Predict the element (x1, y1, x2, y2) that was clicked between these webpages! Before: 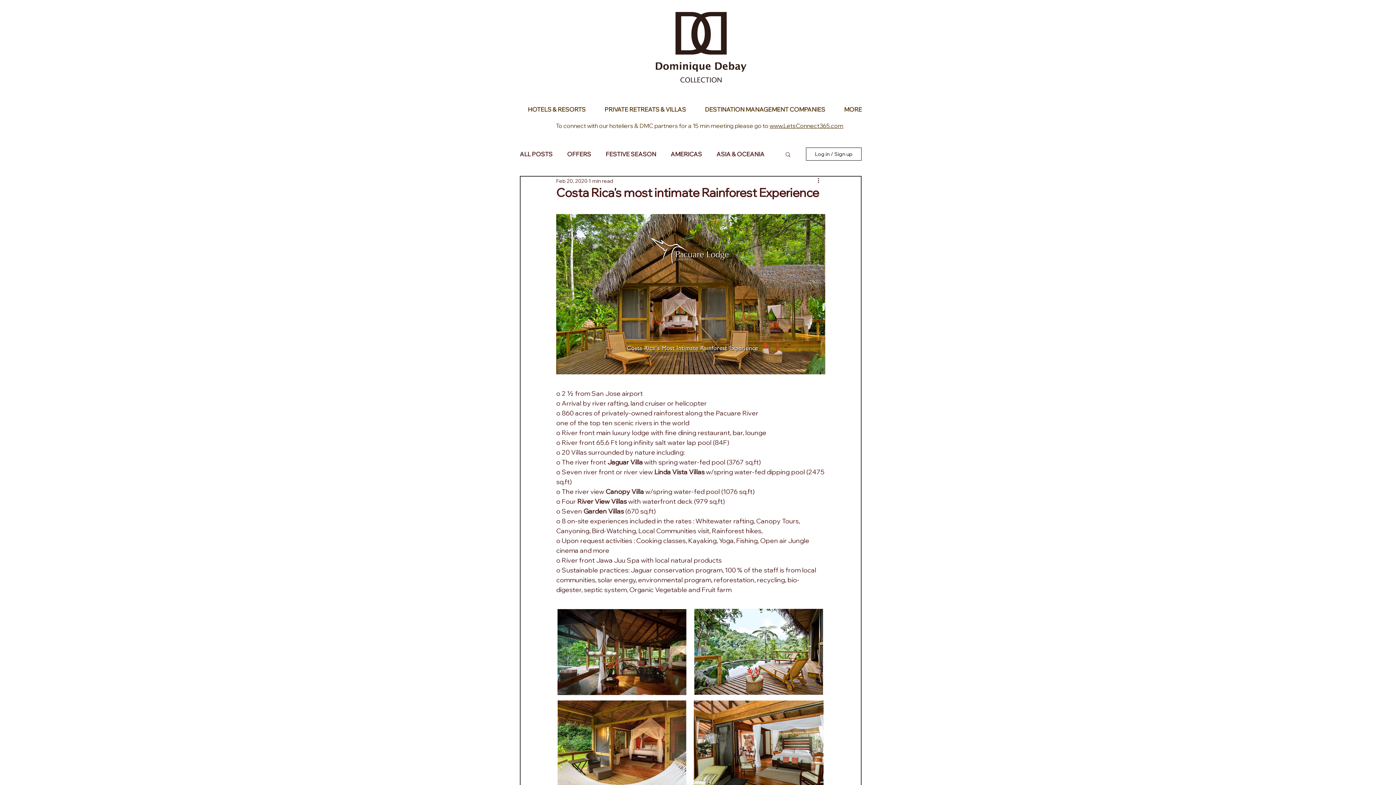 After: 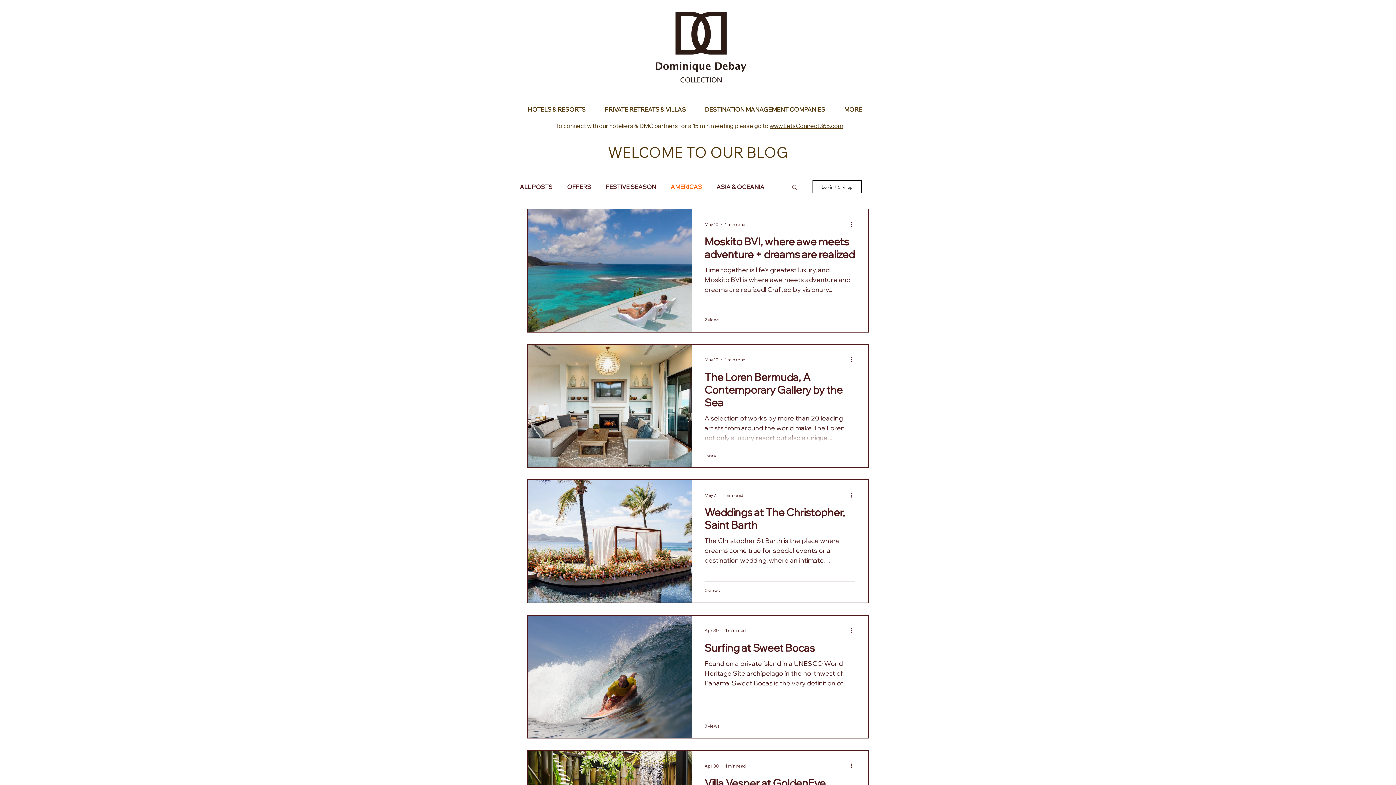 Action: label: AMERICAS bbox: (670, 150, 702, 157)